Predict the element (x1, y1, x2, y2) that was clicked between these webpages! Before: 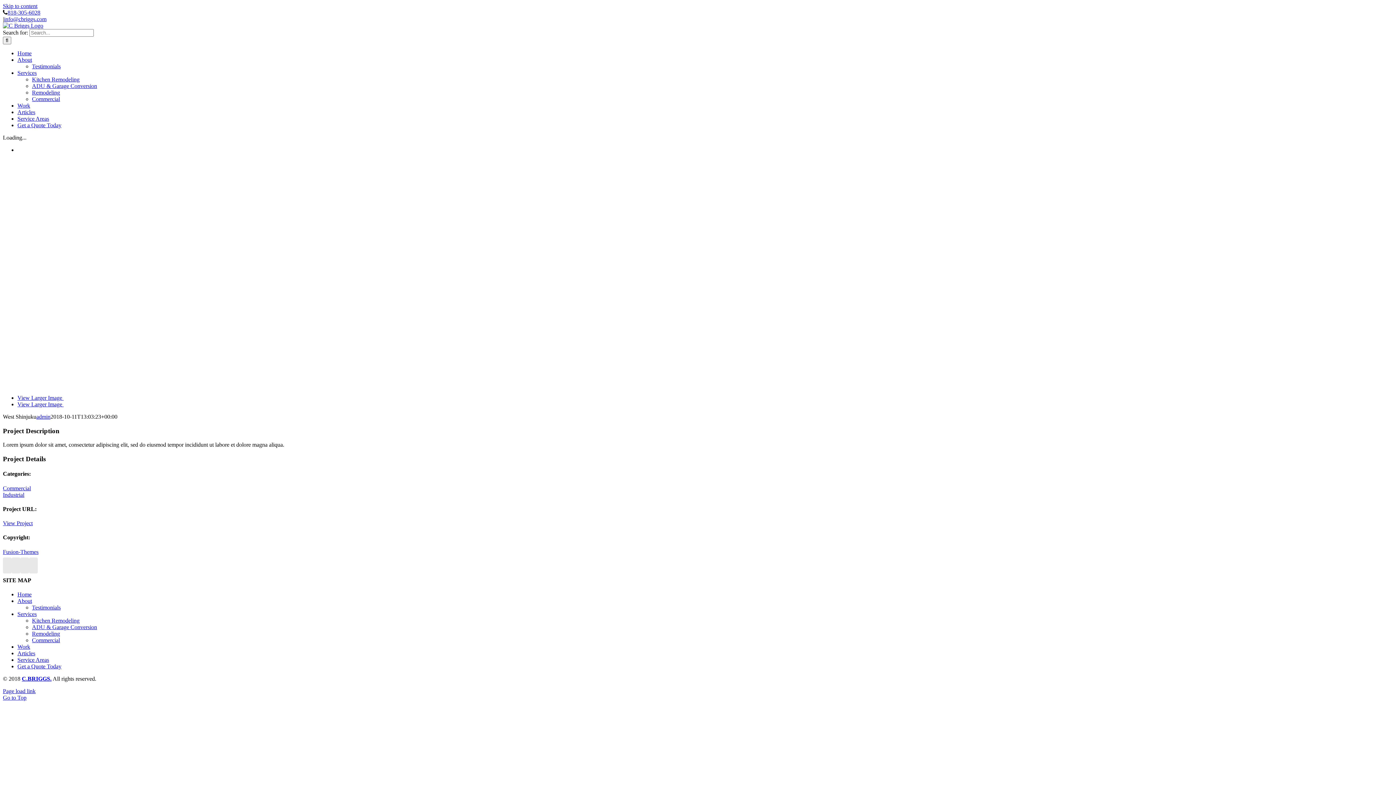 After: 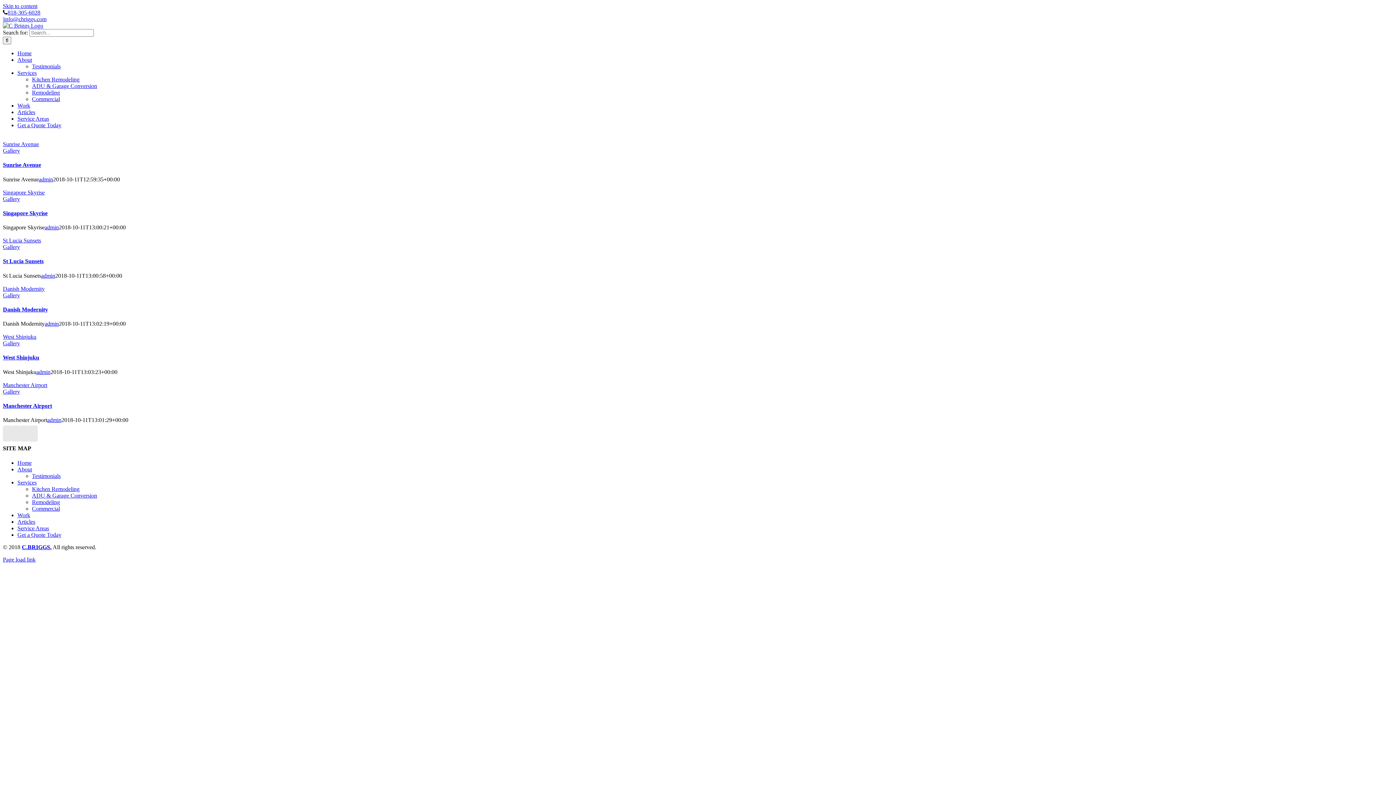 Action: label: Commercial bbox: (2, 485, 30, 491)